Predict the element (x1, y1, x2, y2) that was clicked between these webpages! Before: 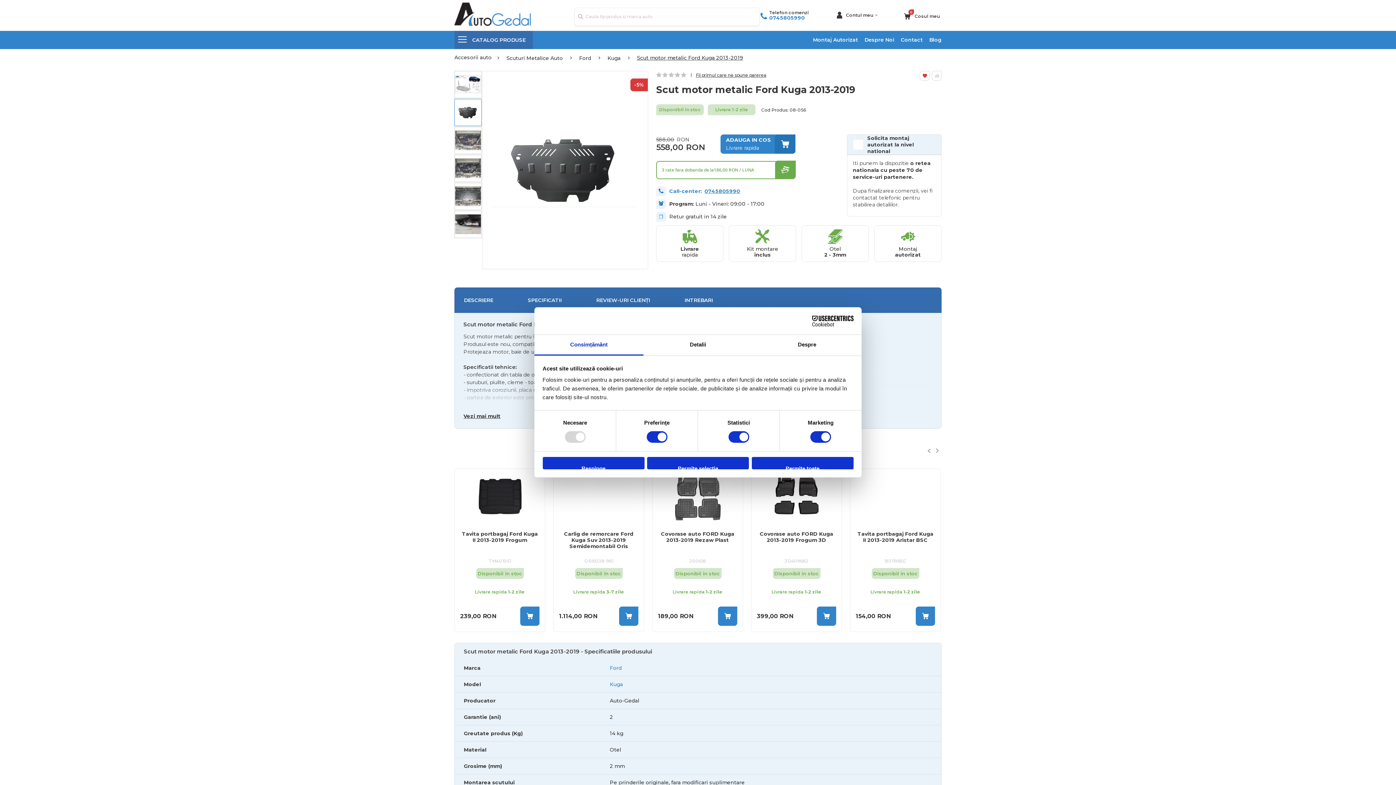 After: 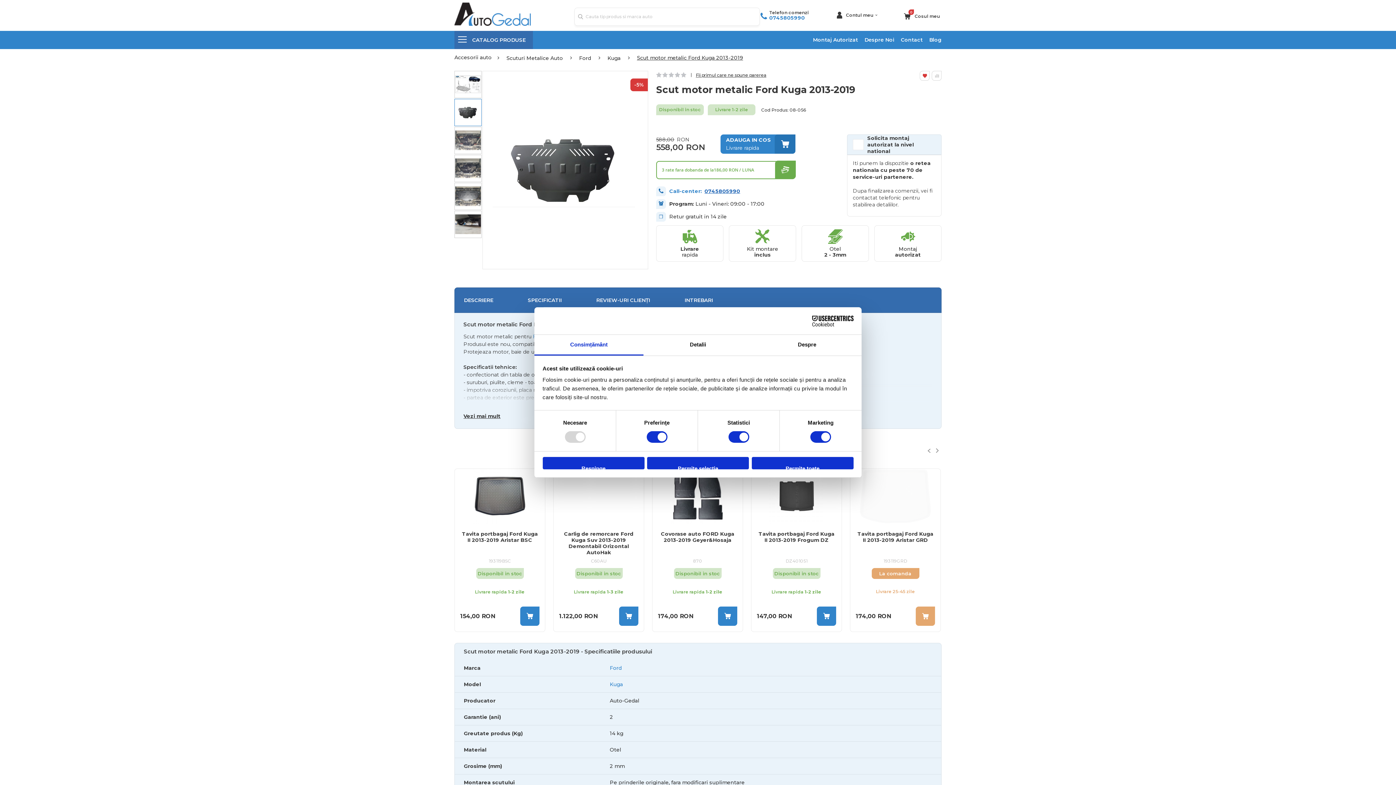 Action: label: 0745805990 bbox: (704, 187, 740, 194)